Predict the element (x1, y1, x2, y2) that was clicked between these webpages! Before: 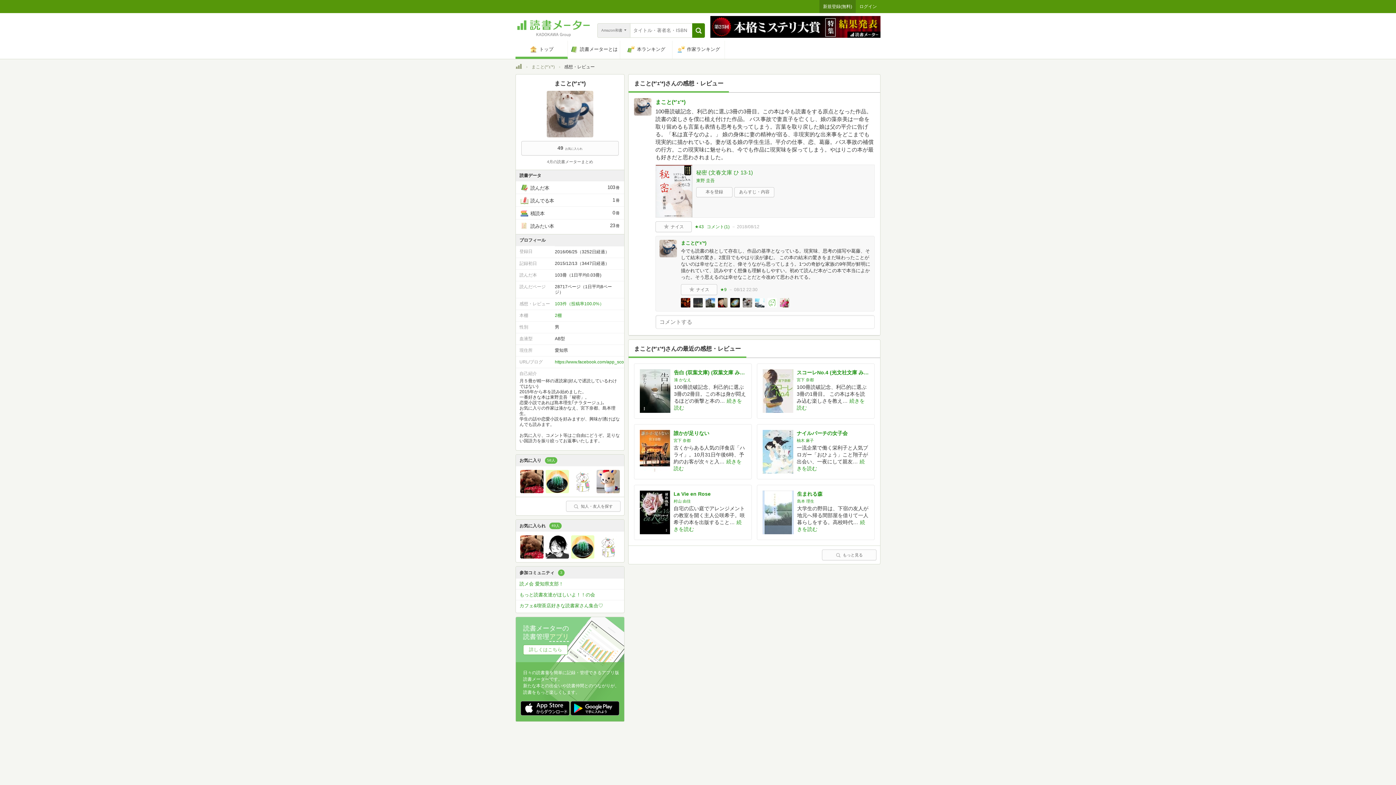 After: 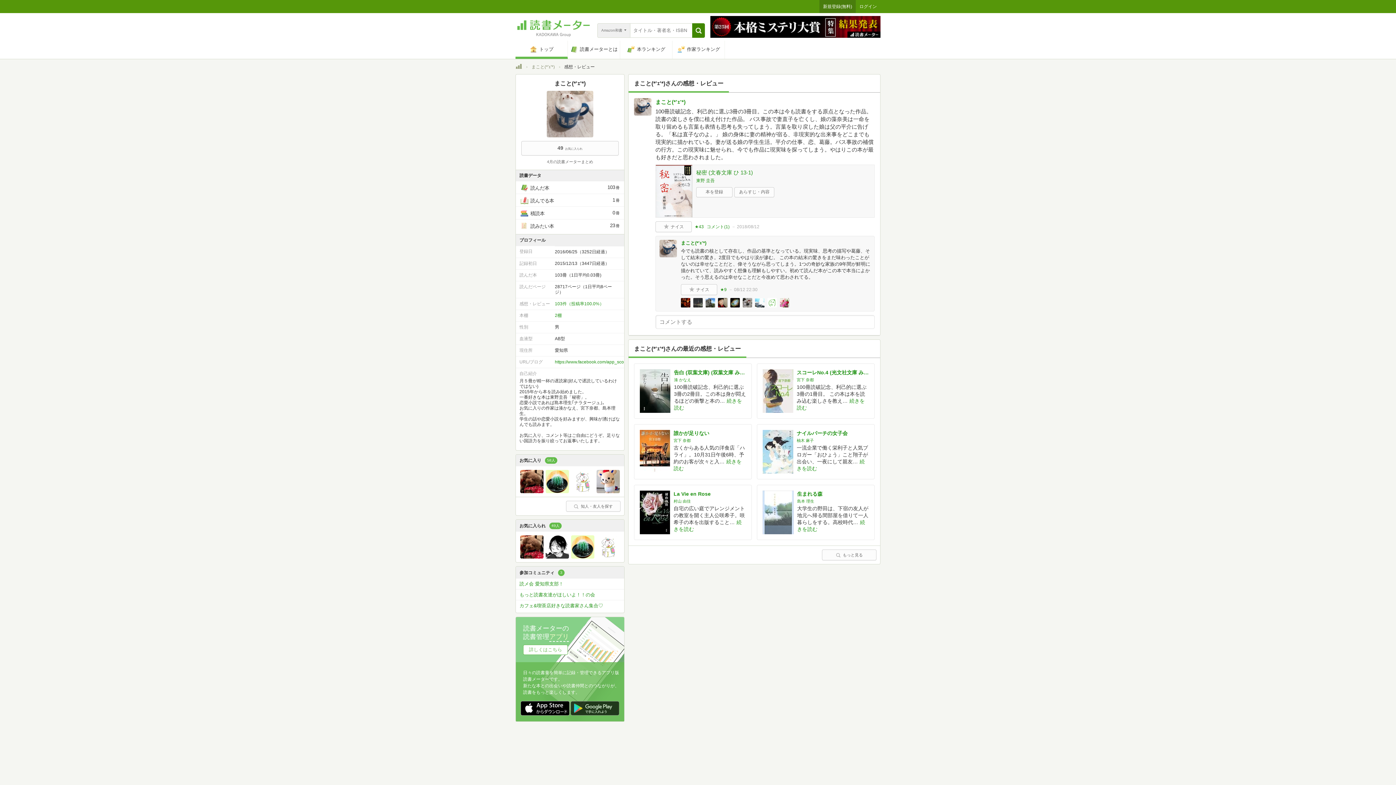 Action: bbox: (570, 701, 619, 716)